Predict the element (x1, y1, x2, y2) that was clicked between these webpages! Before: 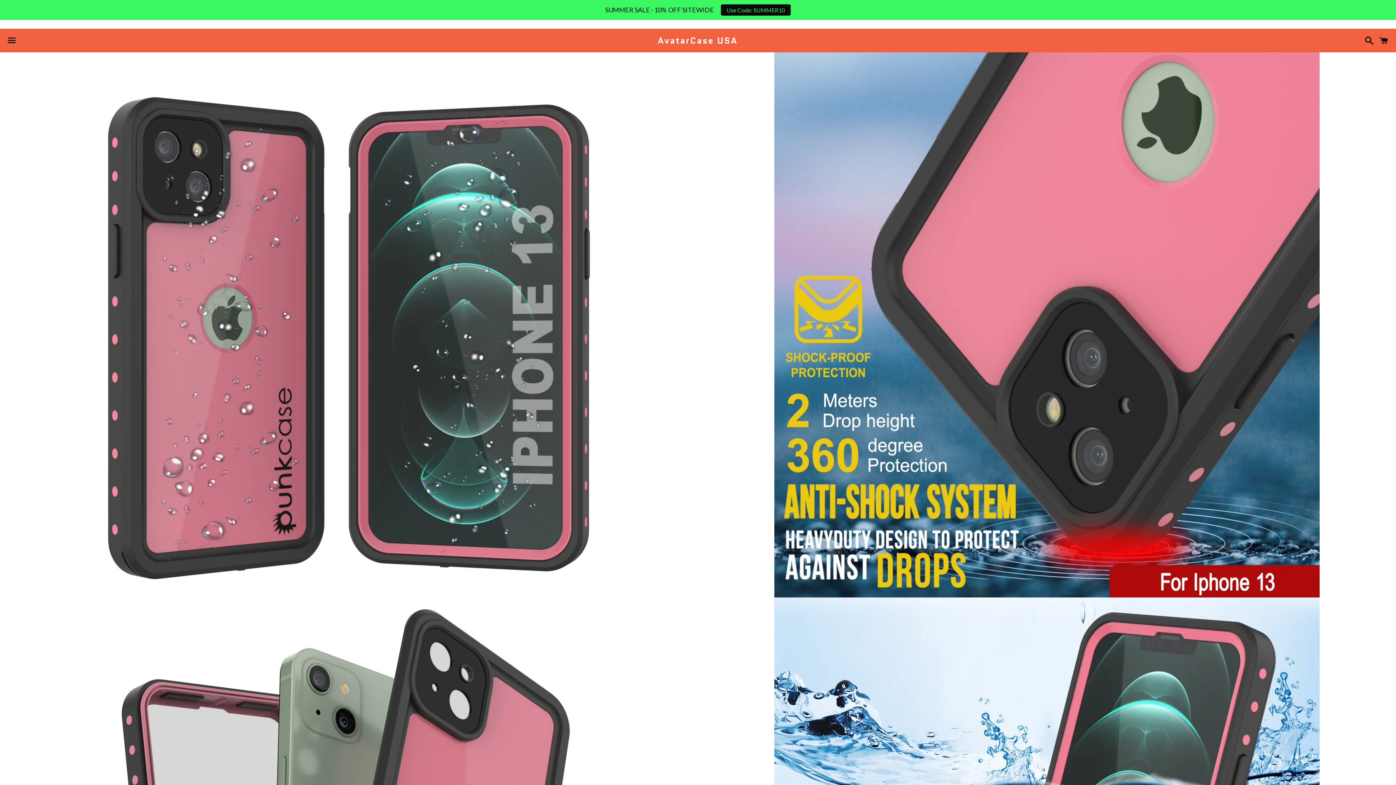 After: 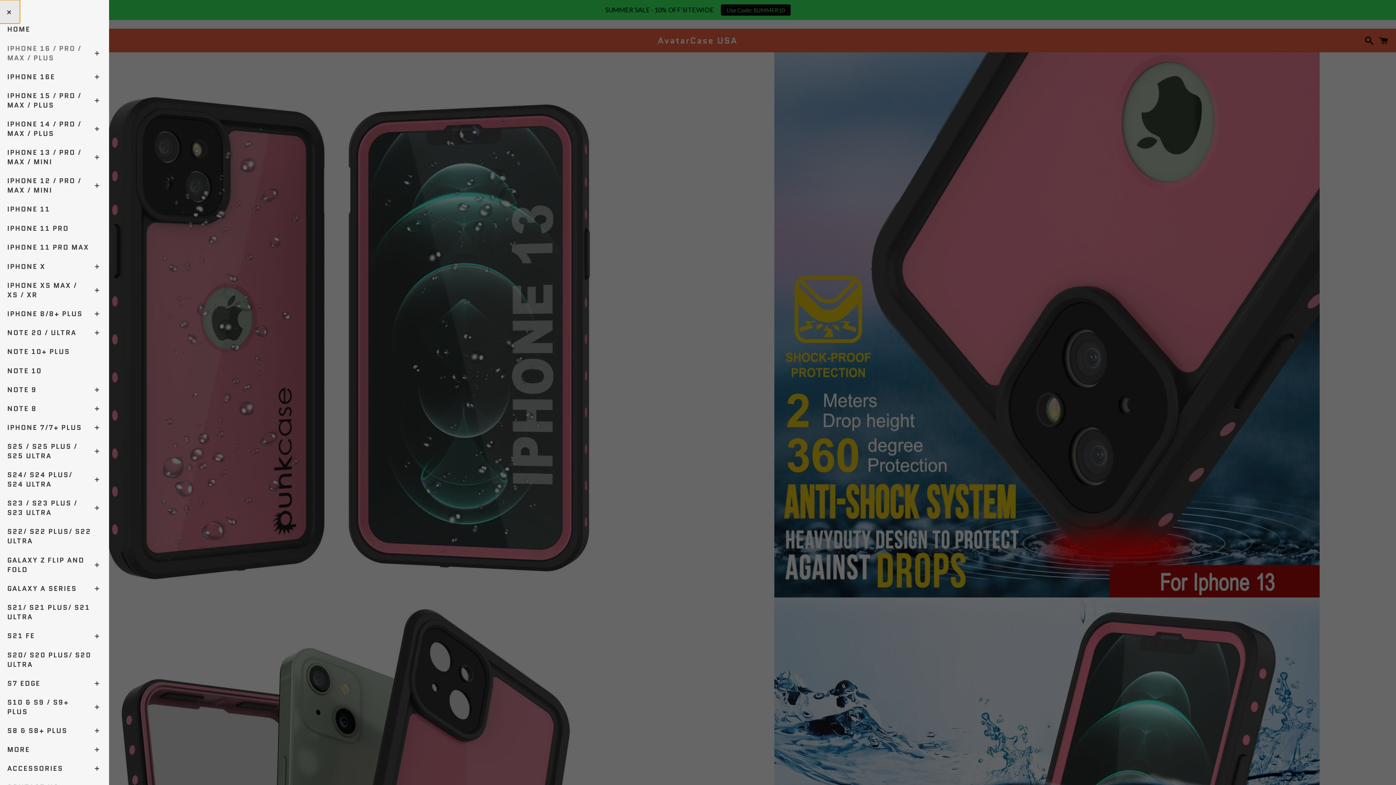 Action: label: Menu bbox: (3, 32, 20, 49)